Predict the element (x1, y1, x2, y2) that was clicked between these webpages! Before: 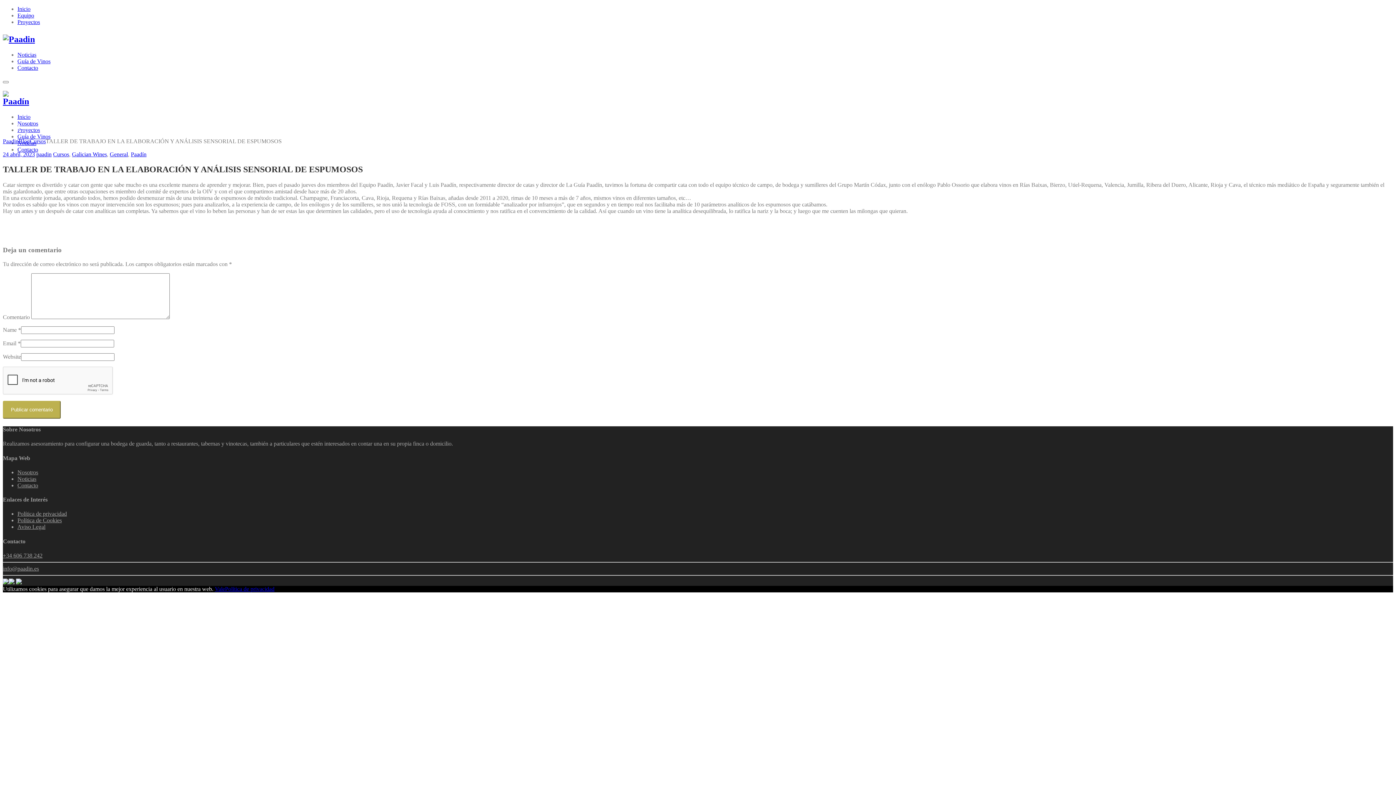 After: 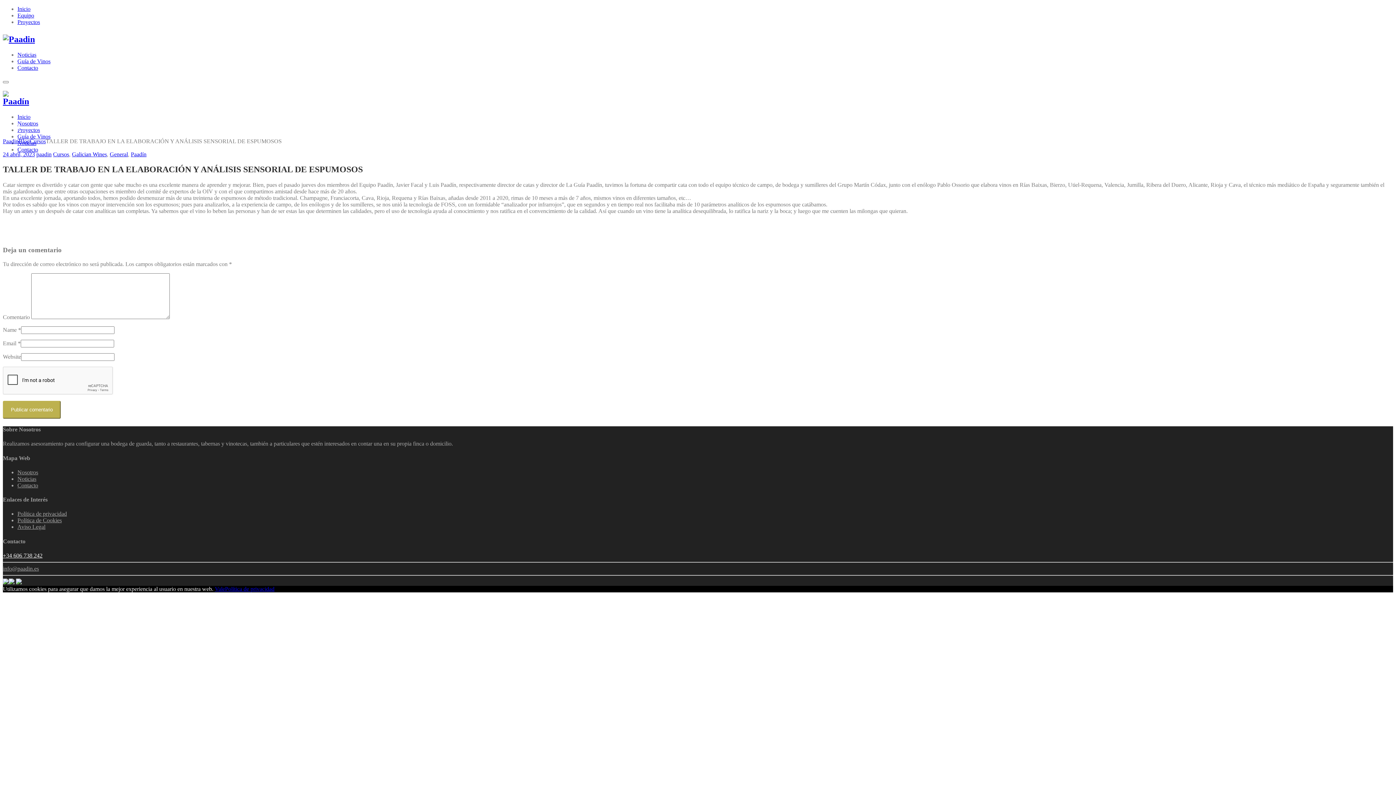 Action: bbox: (2, 552, 42, 558) label: +34 606 738 242